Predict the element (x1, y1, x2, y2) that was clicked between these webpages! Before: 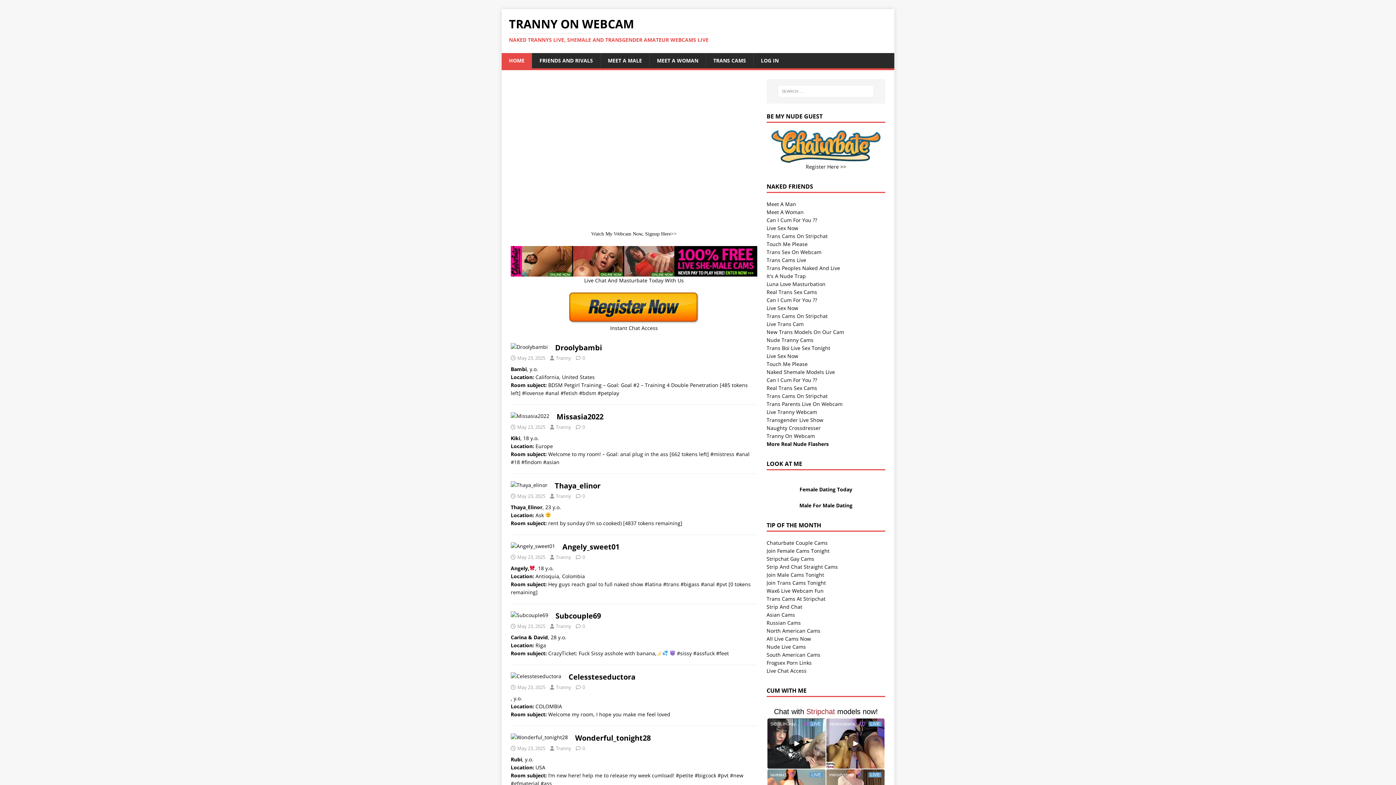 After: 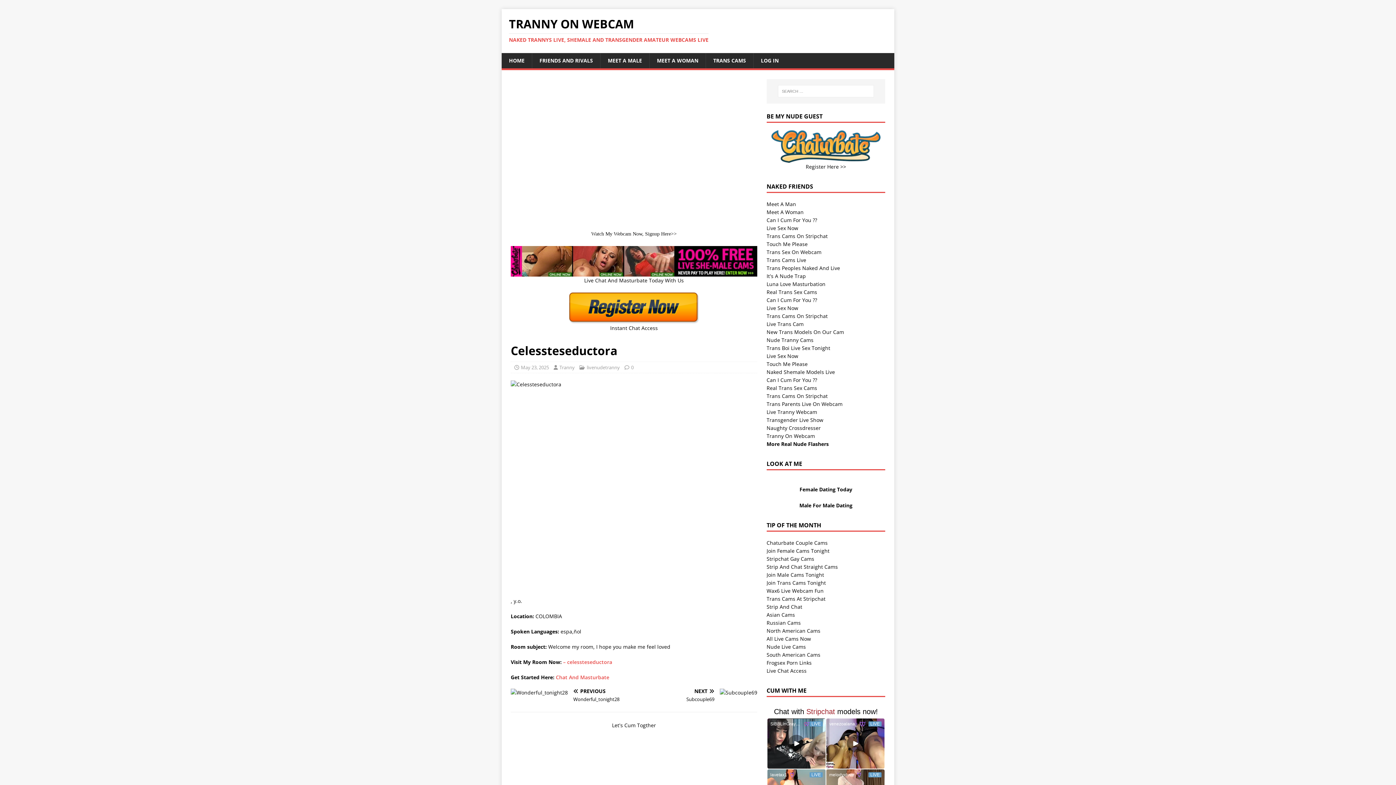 Action: label: 0 bbox: (582, 684, 585, 690)